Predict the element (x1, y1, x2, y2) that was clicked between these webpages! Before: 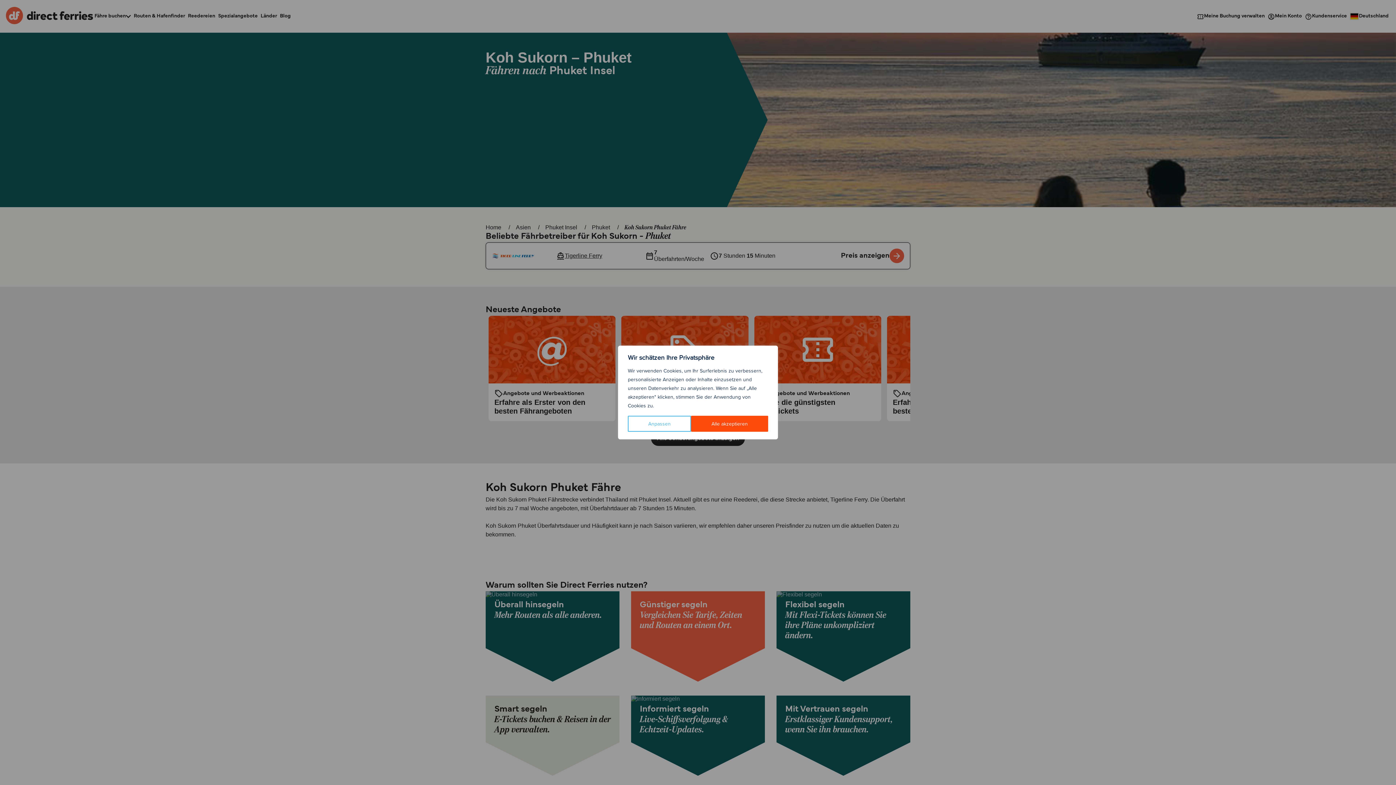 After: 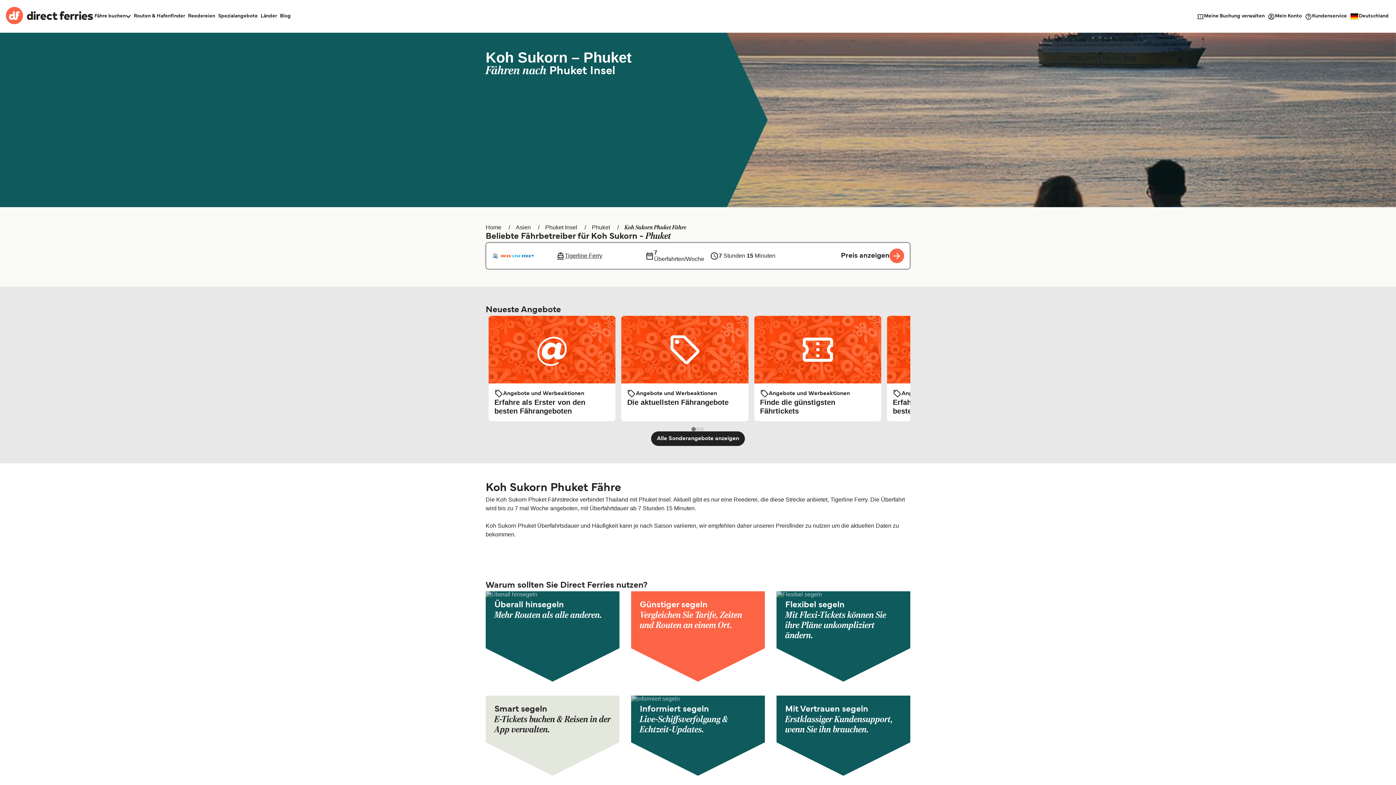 Action: bbox: (691, 416, 768, 432) label: Alle akzeptieren